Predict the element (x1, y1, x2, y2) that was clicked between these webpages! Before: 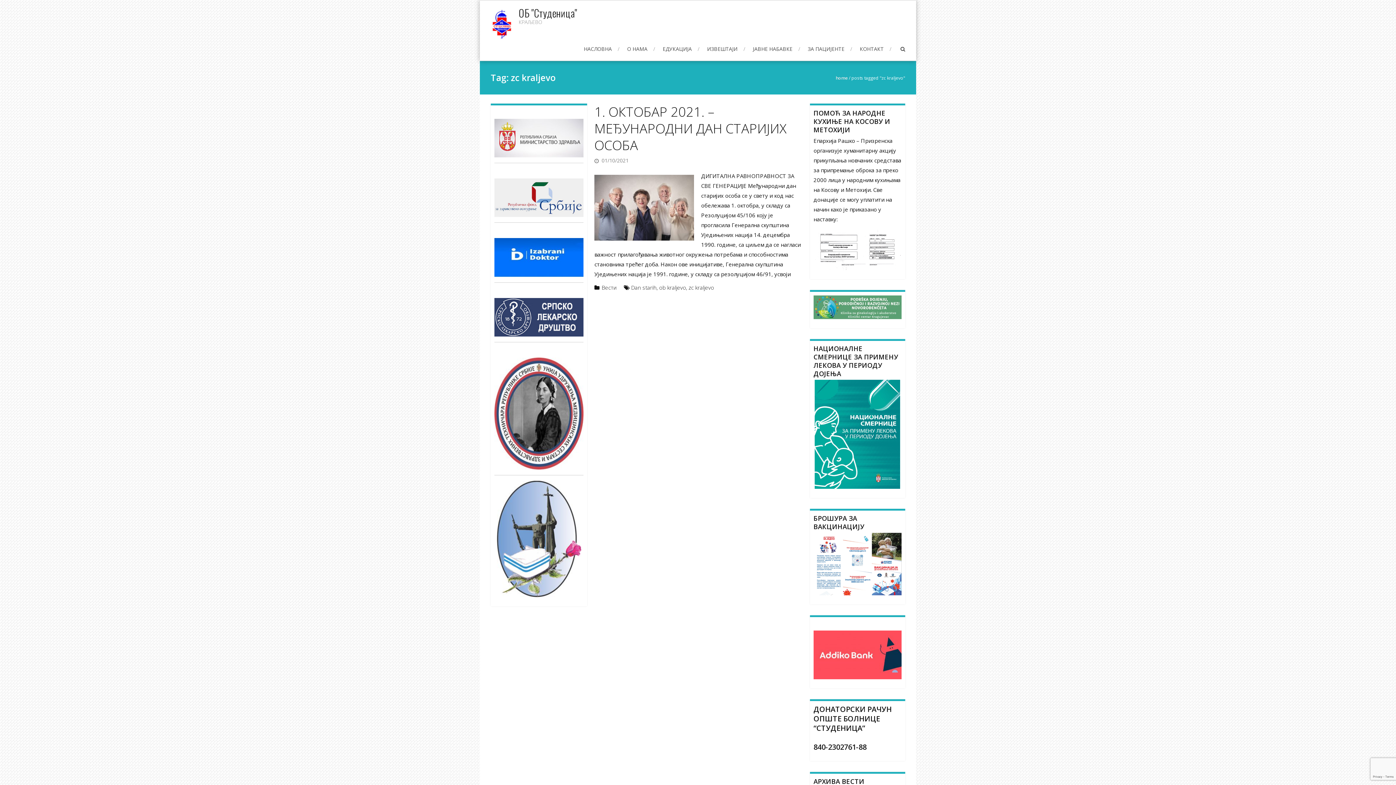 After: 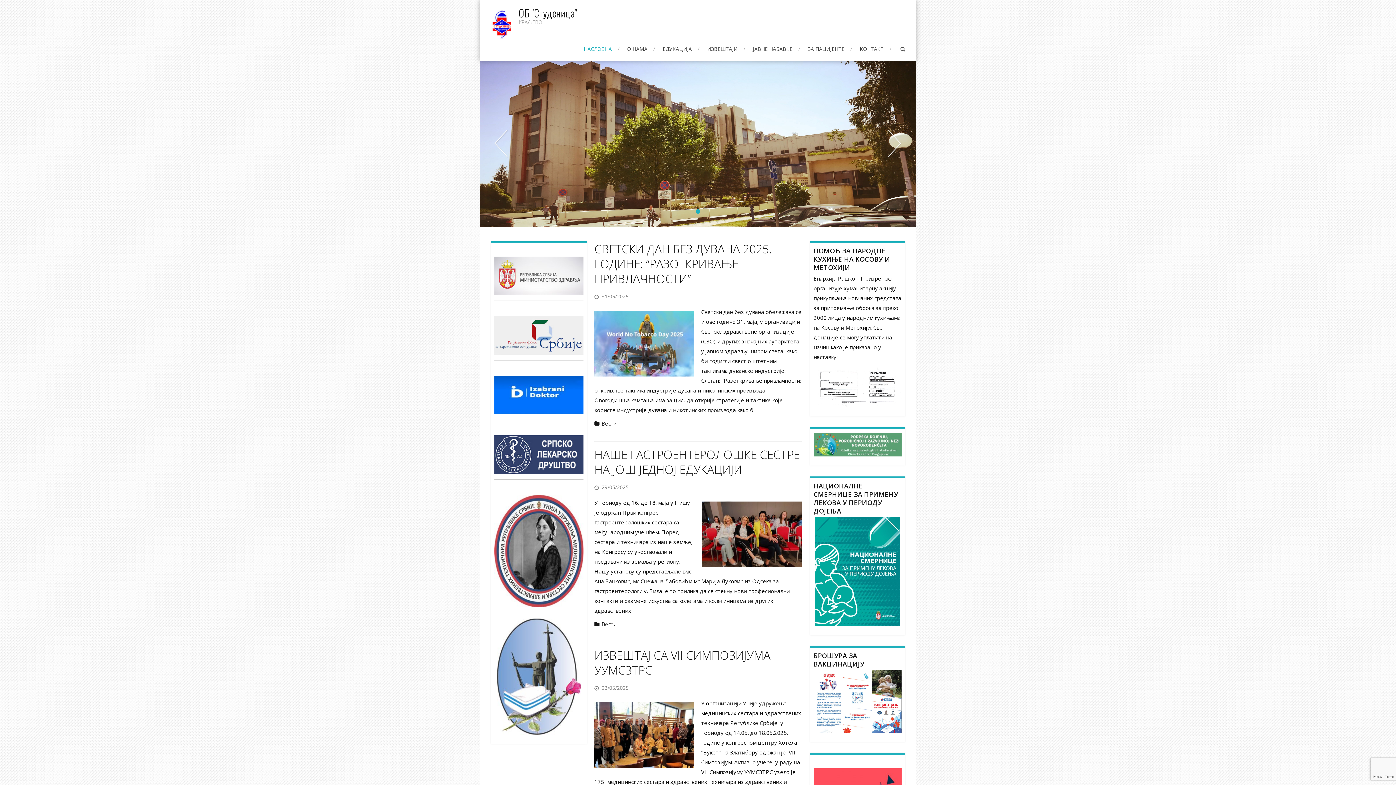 Action: label: home bbox: (836, 74, 848, 81)